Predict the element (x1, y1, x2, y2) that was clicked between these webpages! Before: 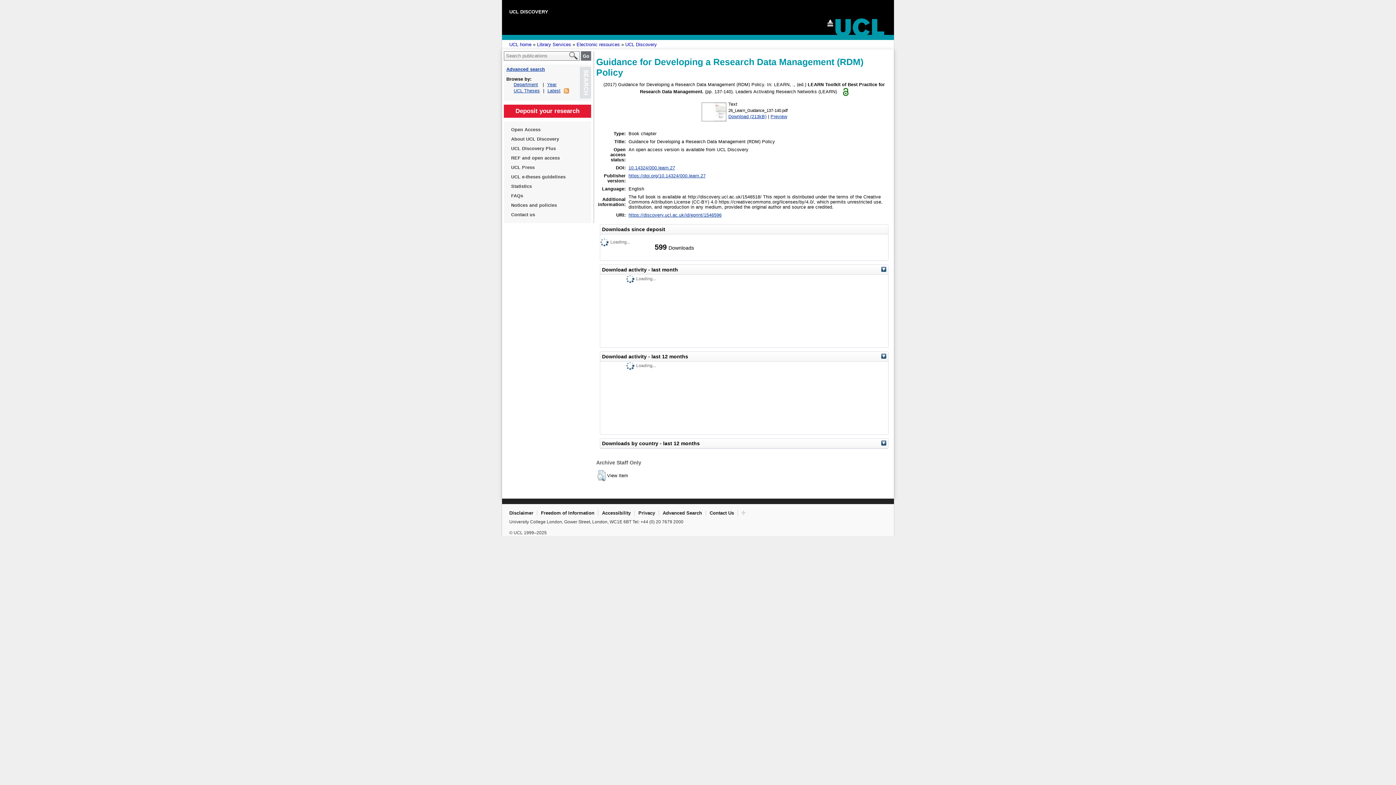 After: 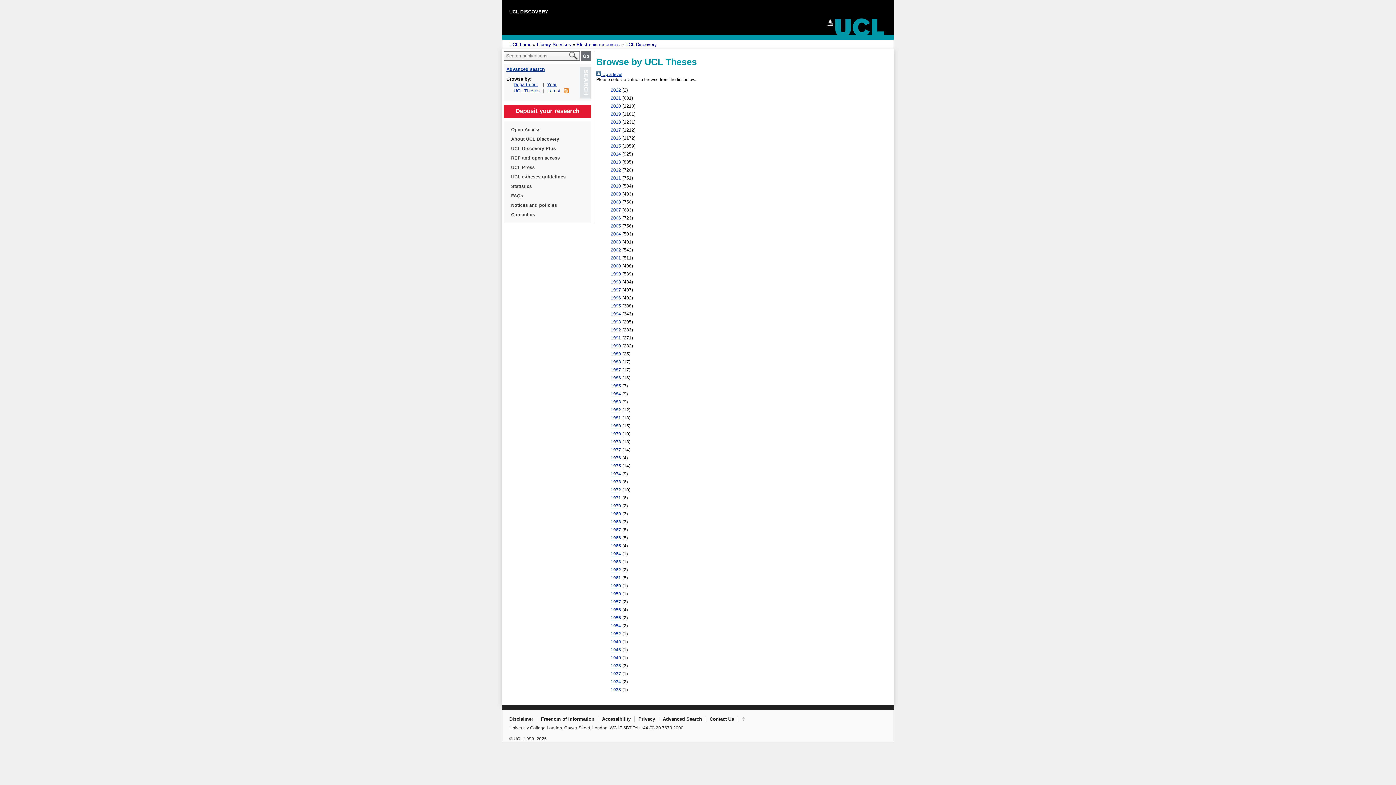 Action: label: UCL Theses bbox: (513, 88, 540, 93)